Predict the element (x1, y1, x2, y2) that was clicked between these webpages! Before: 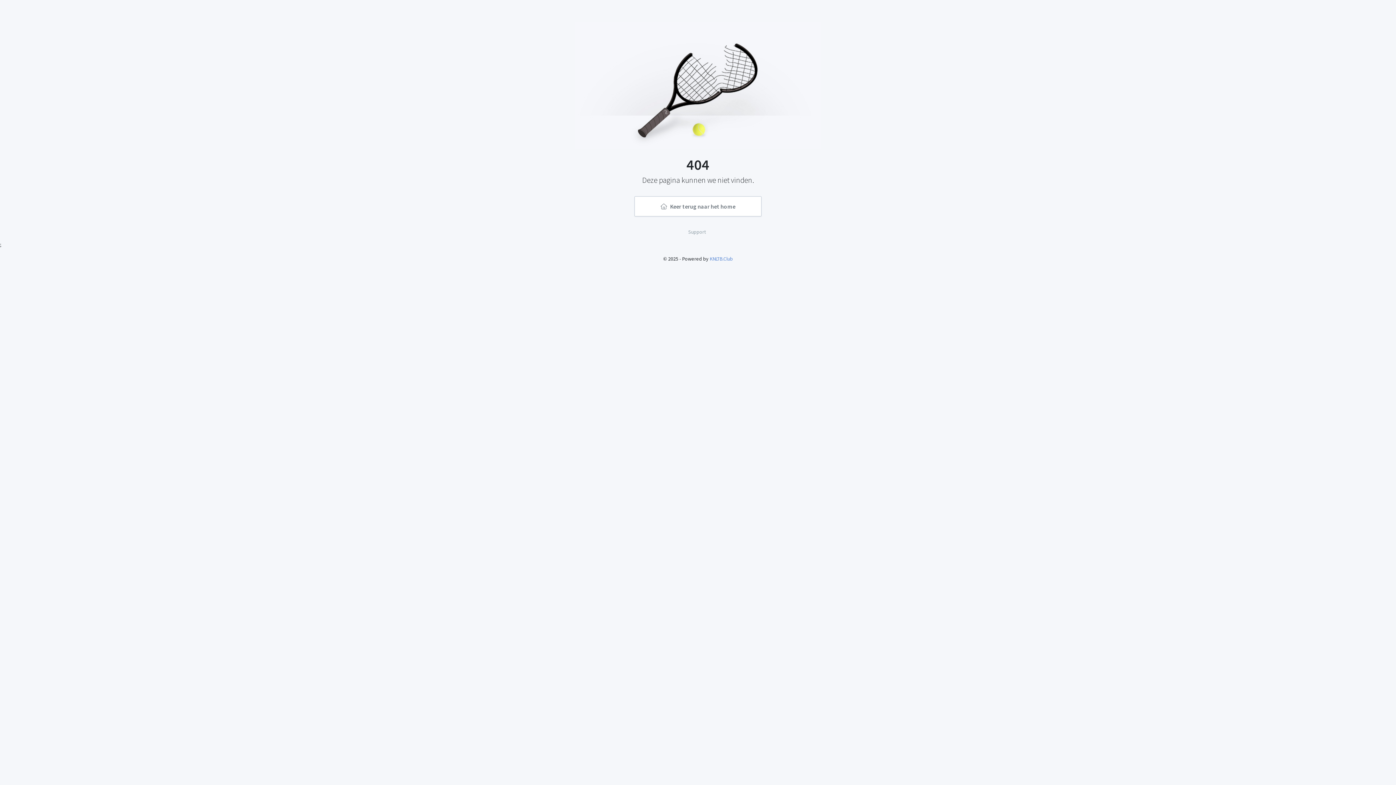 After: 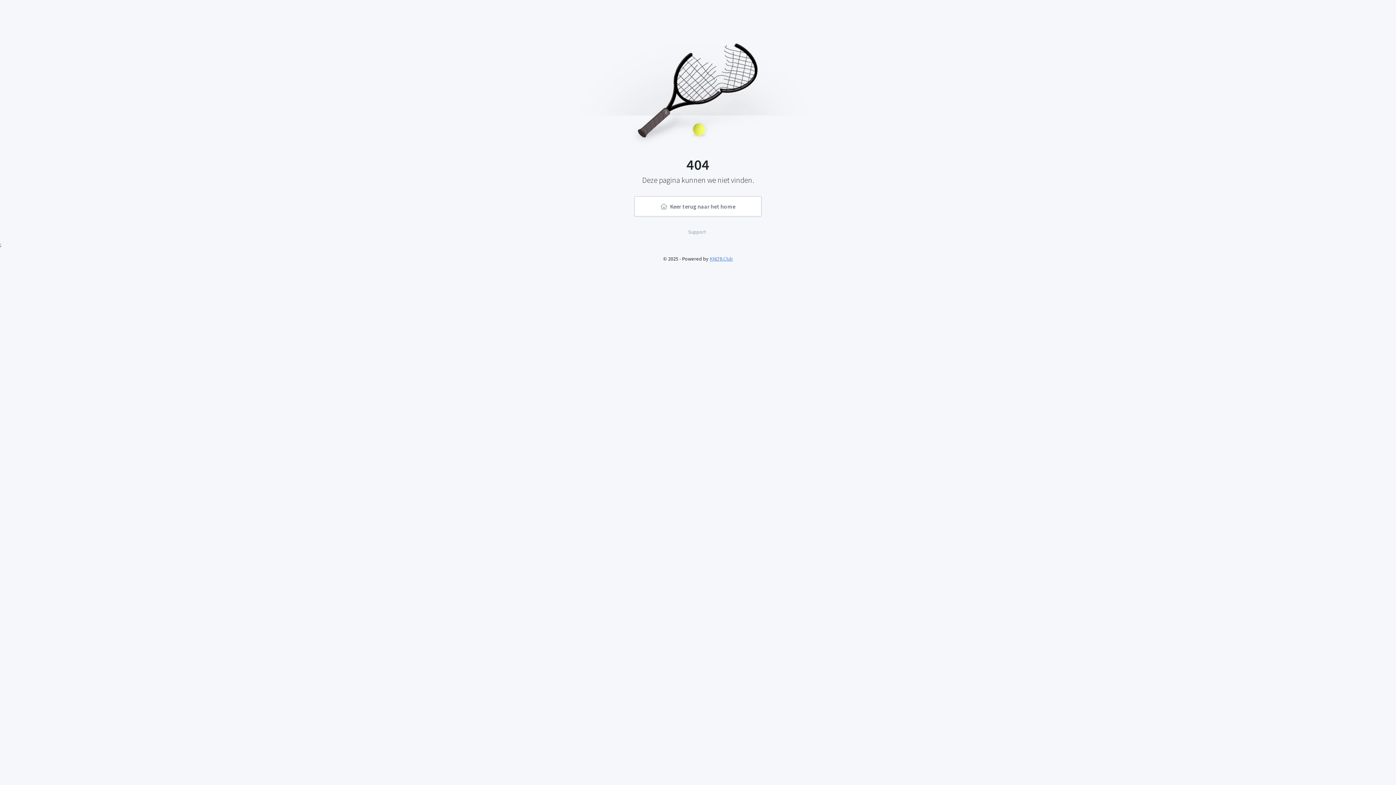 Action: bbox: (709, 255, 733, 262) label: KNLTB.Club